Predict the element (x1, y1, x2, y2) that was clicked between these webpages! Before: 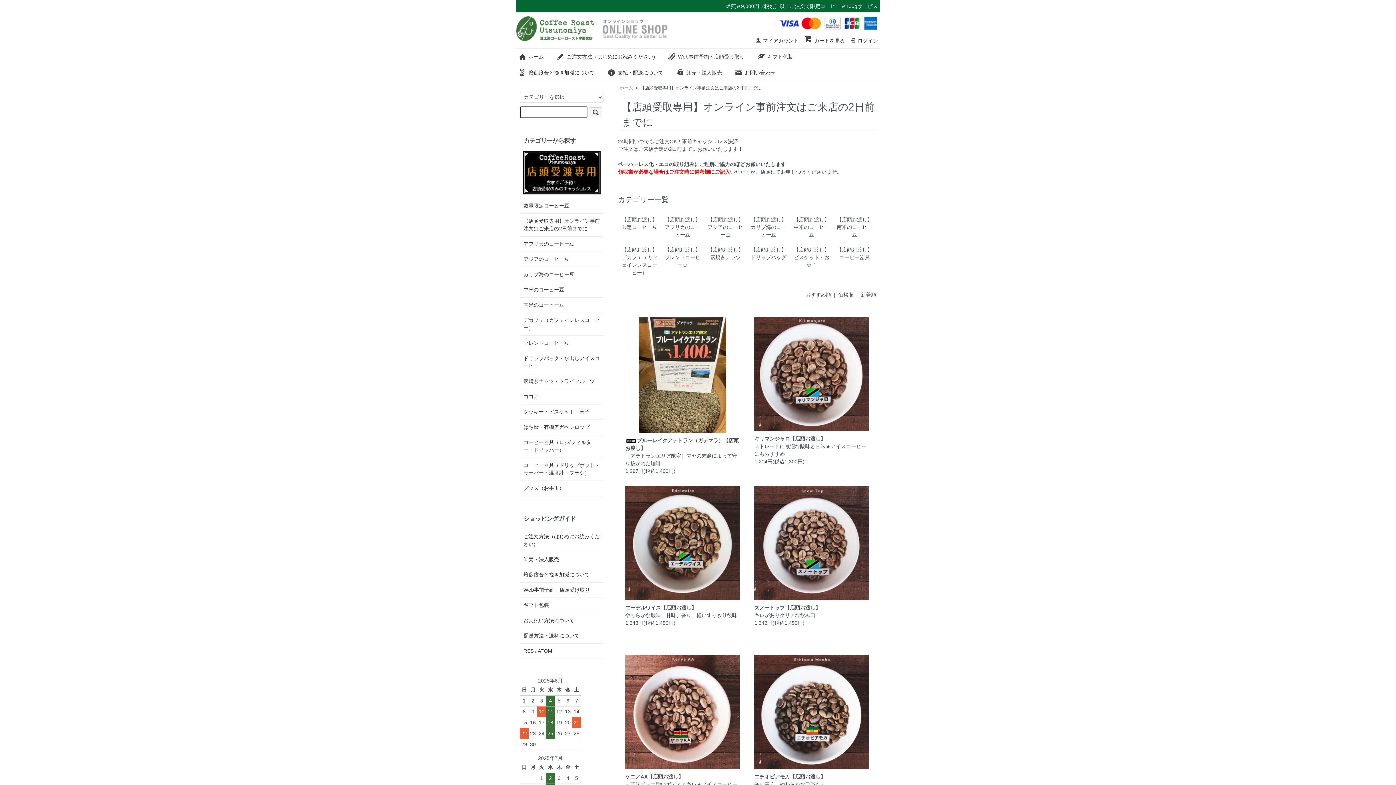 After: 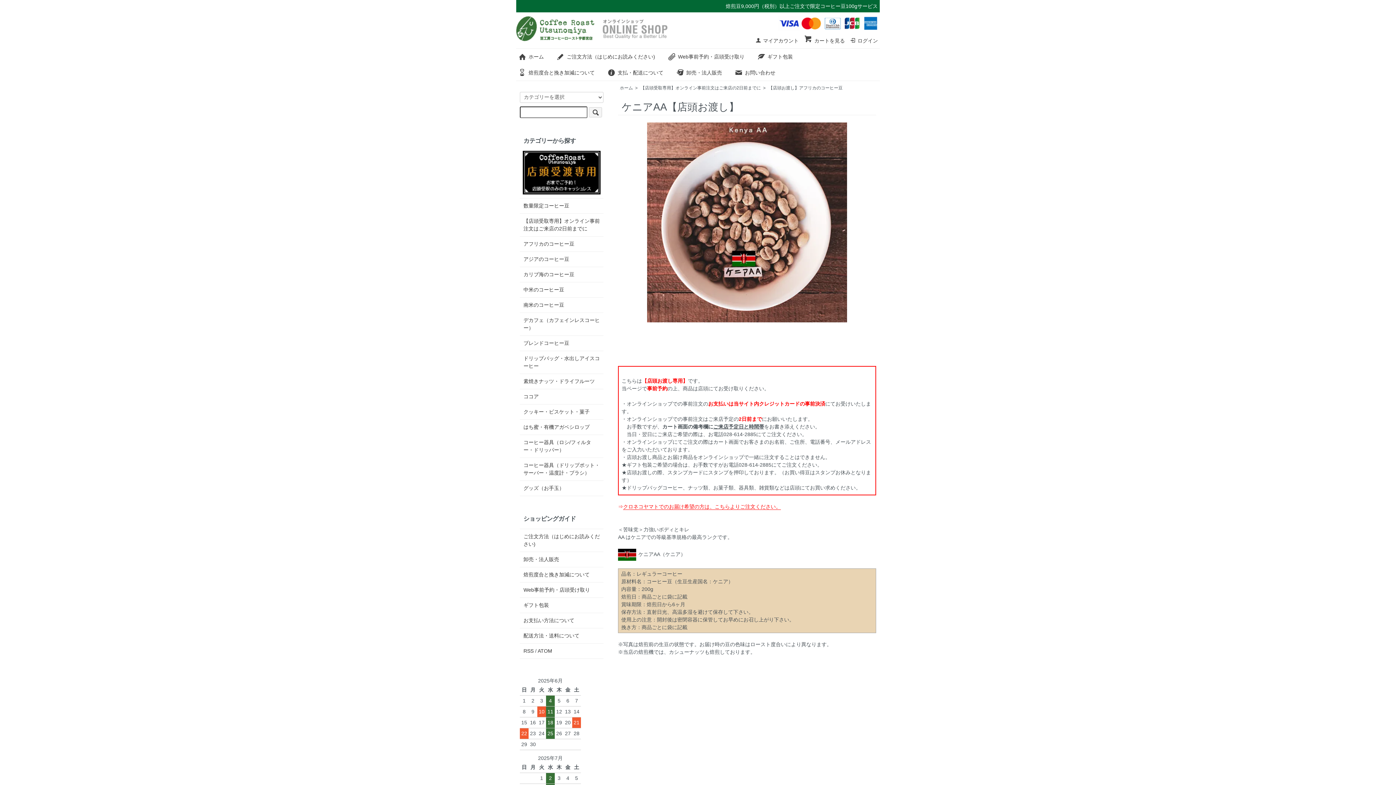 Action: bbox: (625, 655, 740, 769)